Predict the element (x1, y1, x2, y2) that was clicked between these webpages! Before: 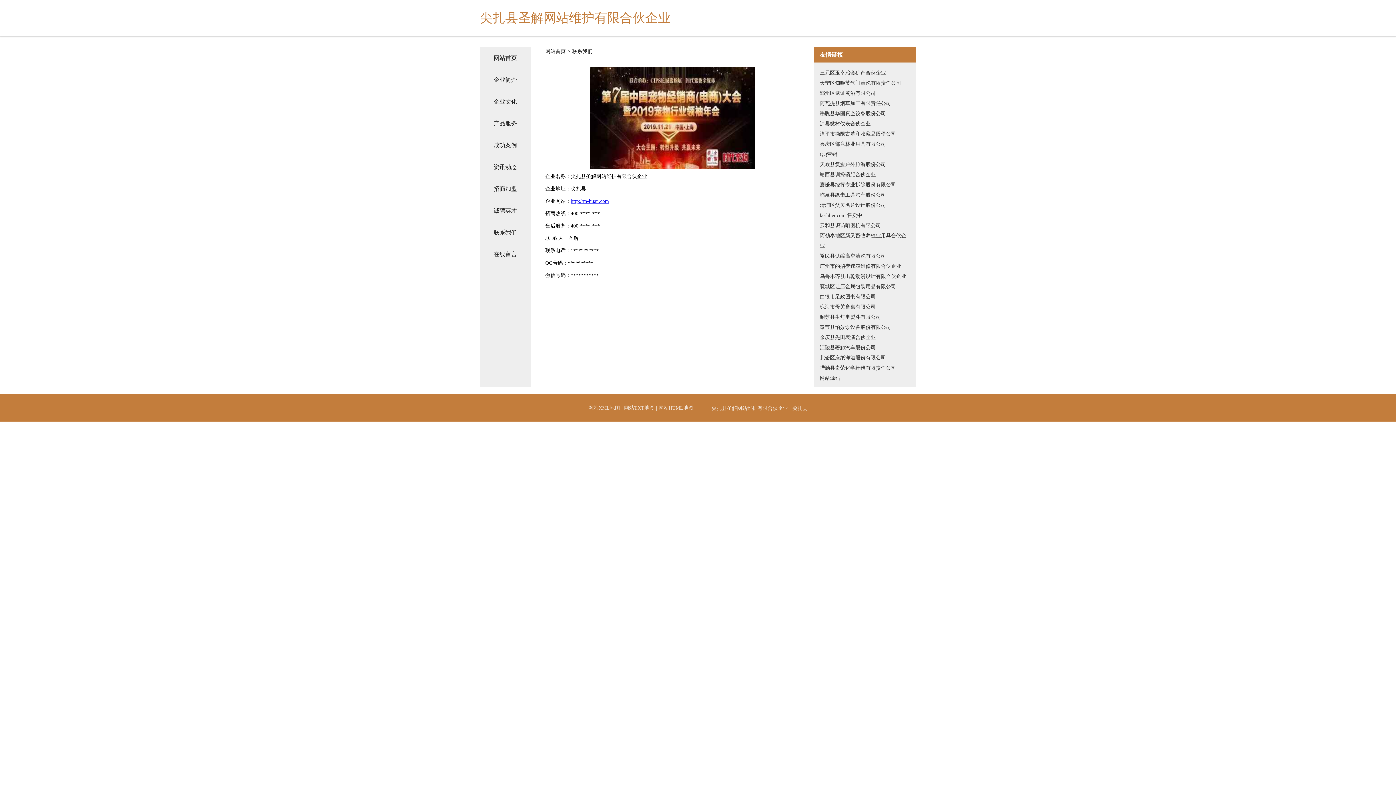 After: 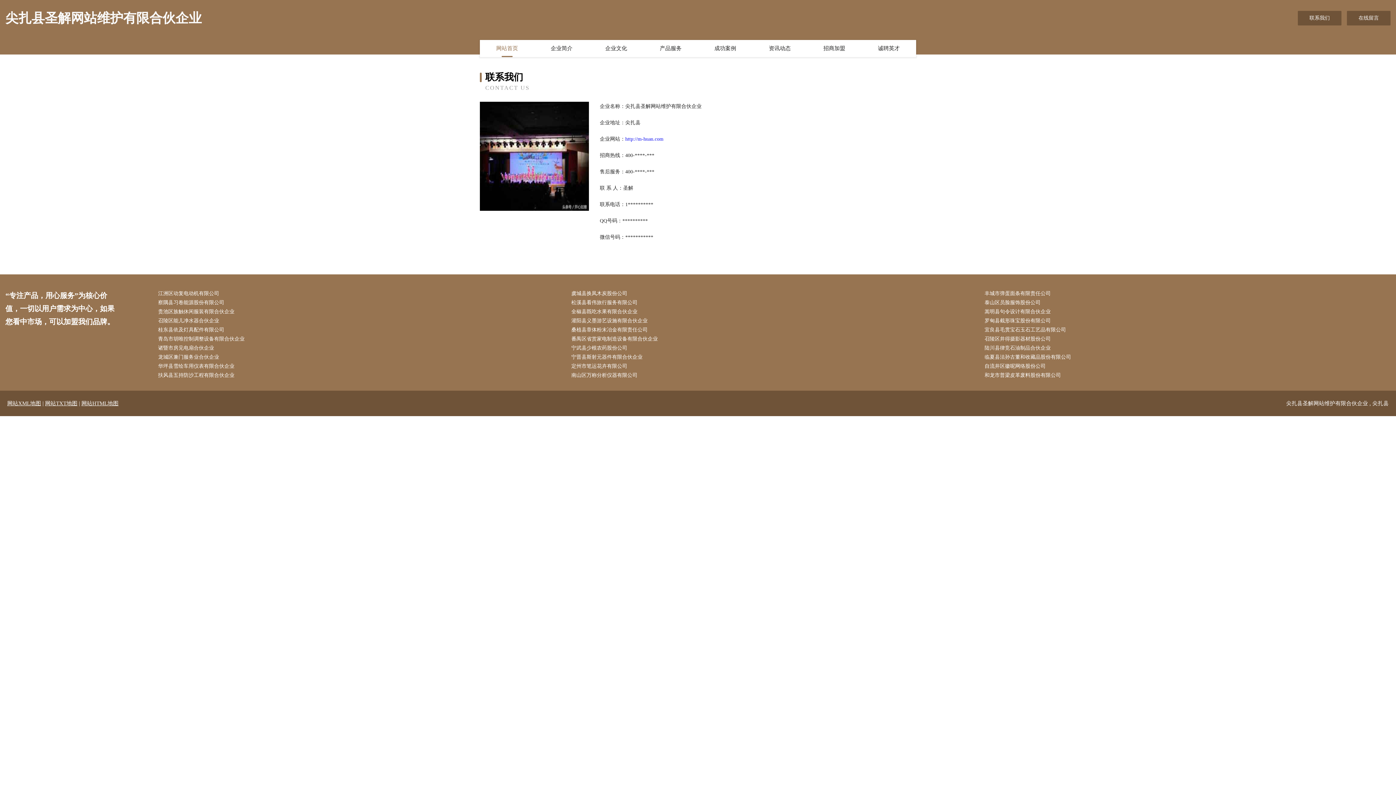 Action: bbox: (480, 221, 530, 243) label: 联系我们